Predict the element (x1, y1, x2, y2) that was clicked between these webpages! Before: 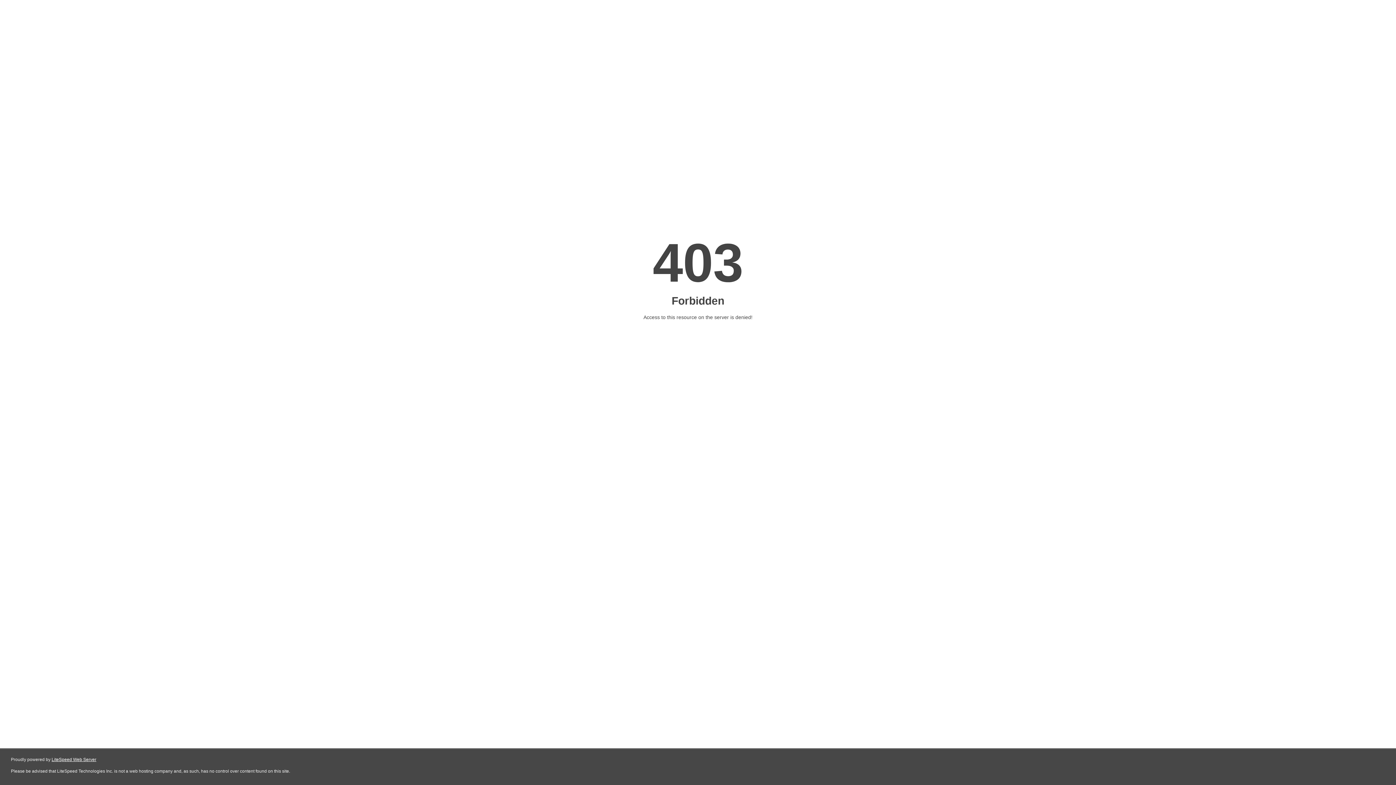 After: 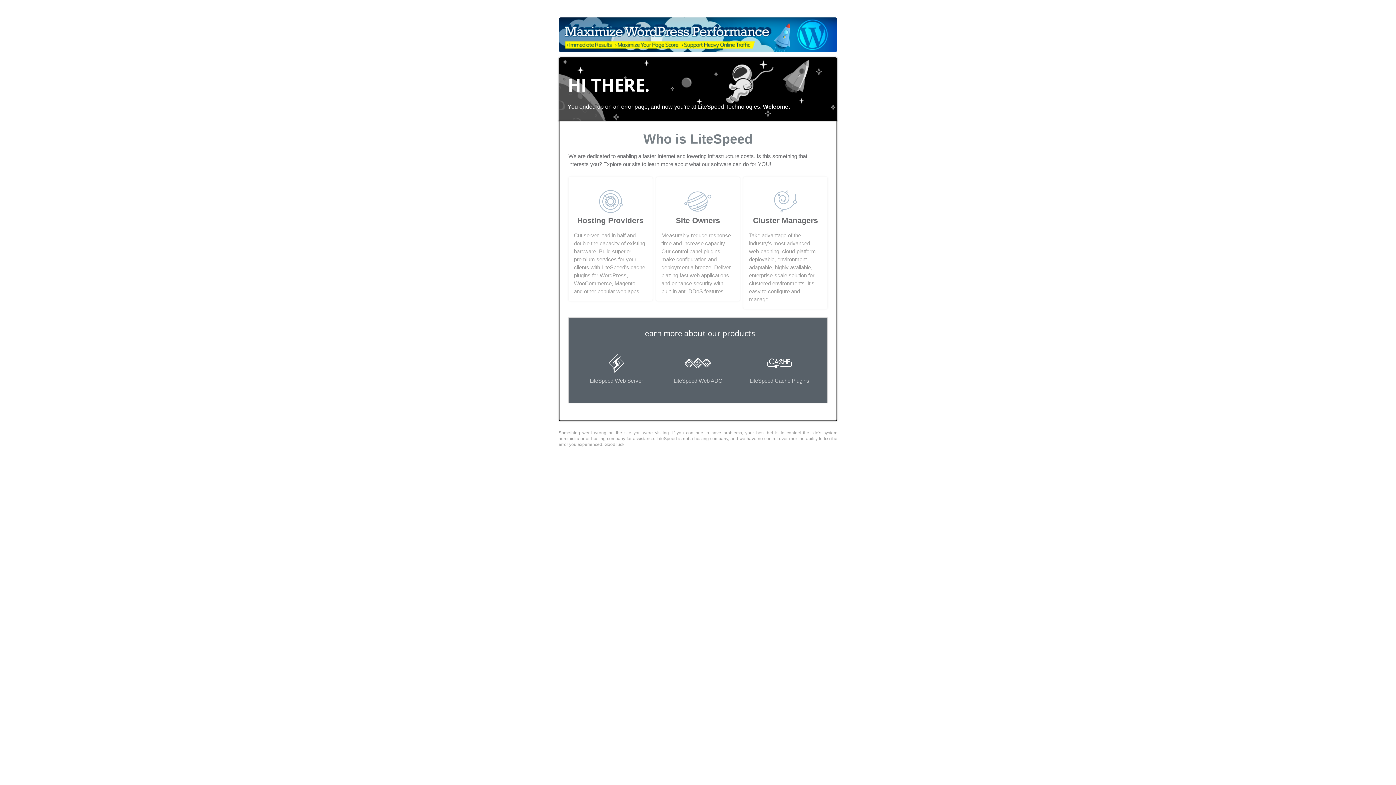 Action: bbox: (51, 757, 96, 762) label: LiteSpeed Web Server